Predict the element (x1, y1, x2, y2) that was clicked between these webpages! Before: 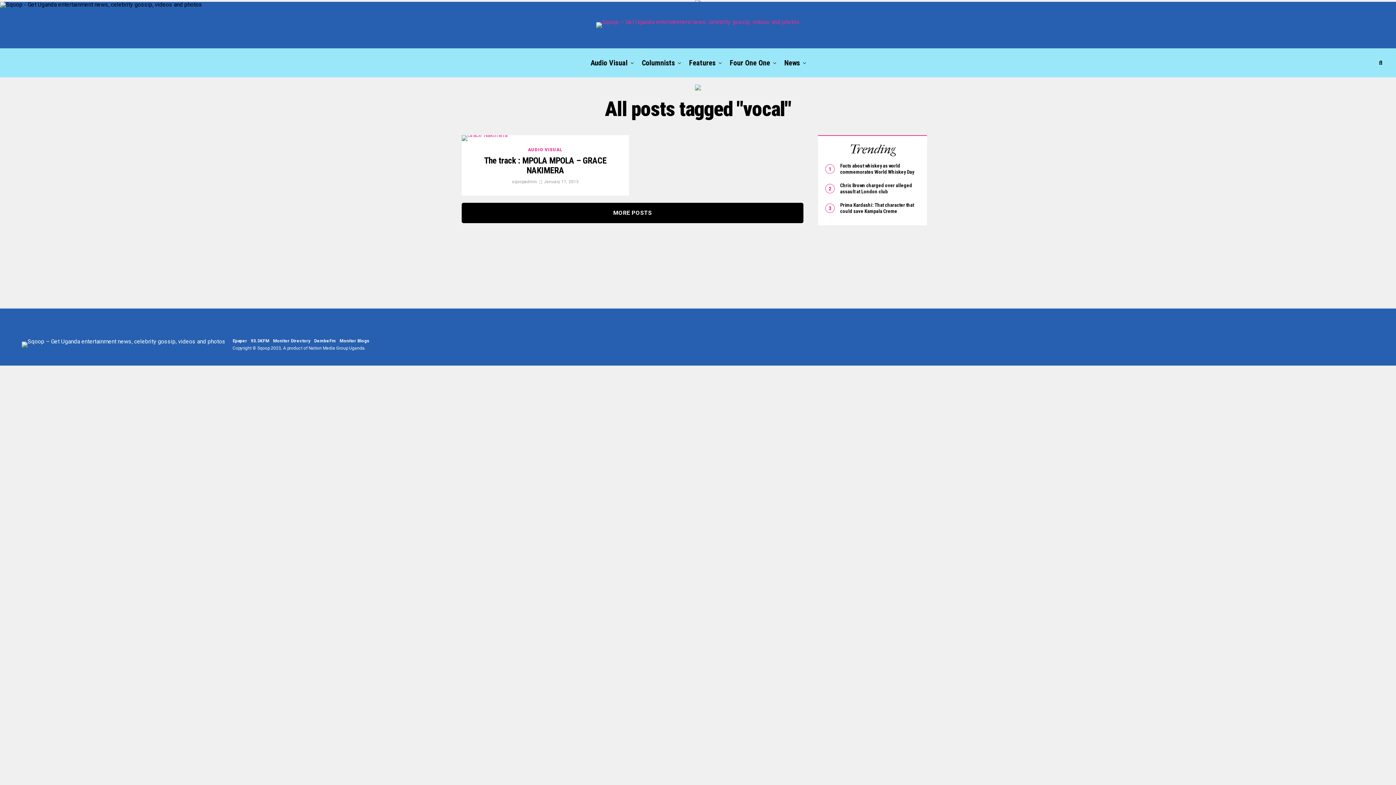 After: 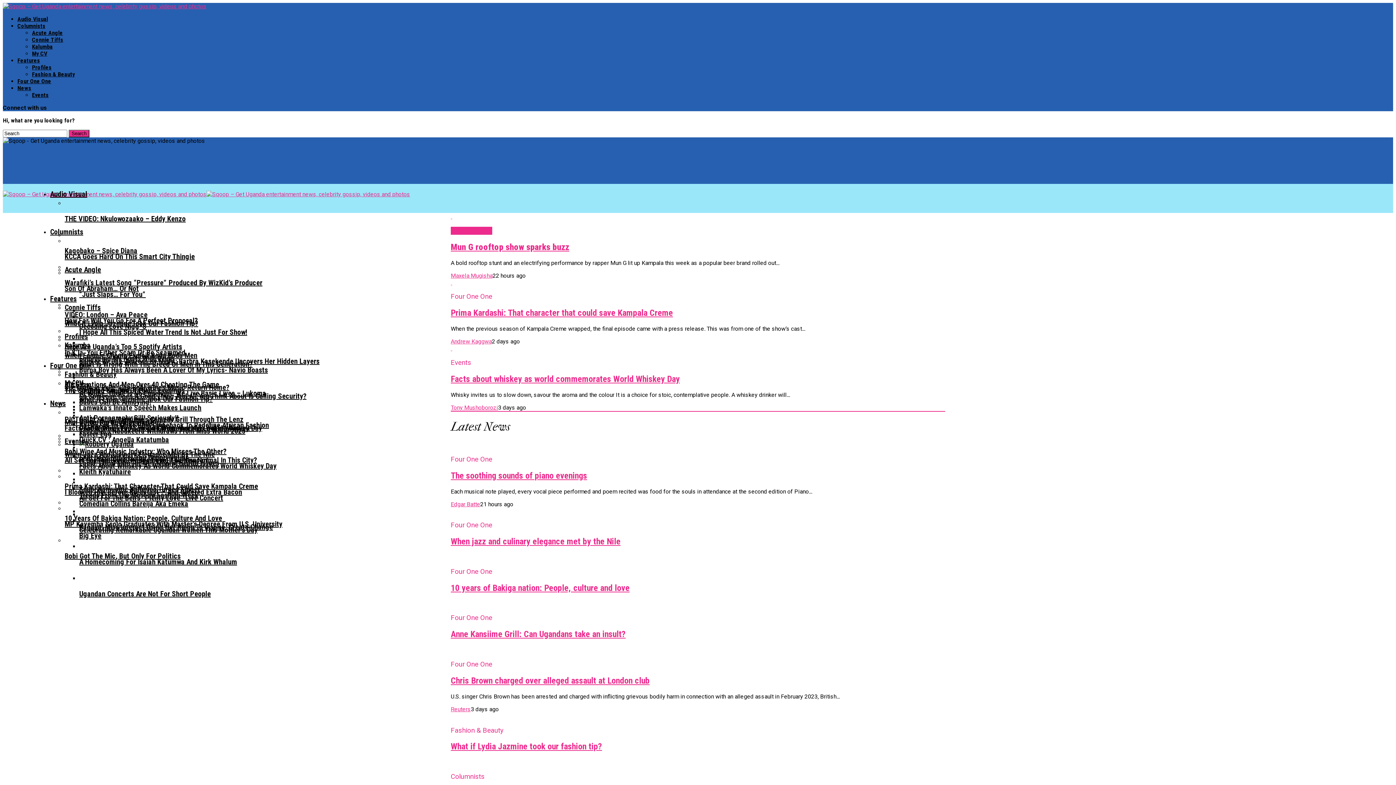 Action: bbox: (21, 341, 225, 347)